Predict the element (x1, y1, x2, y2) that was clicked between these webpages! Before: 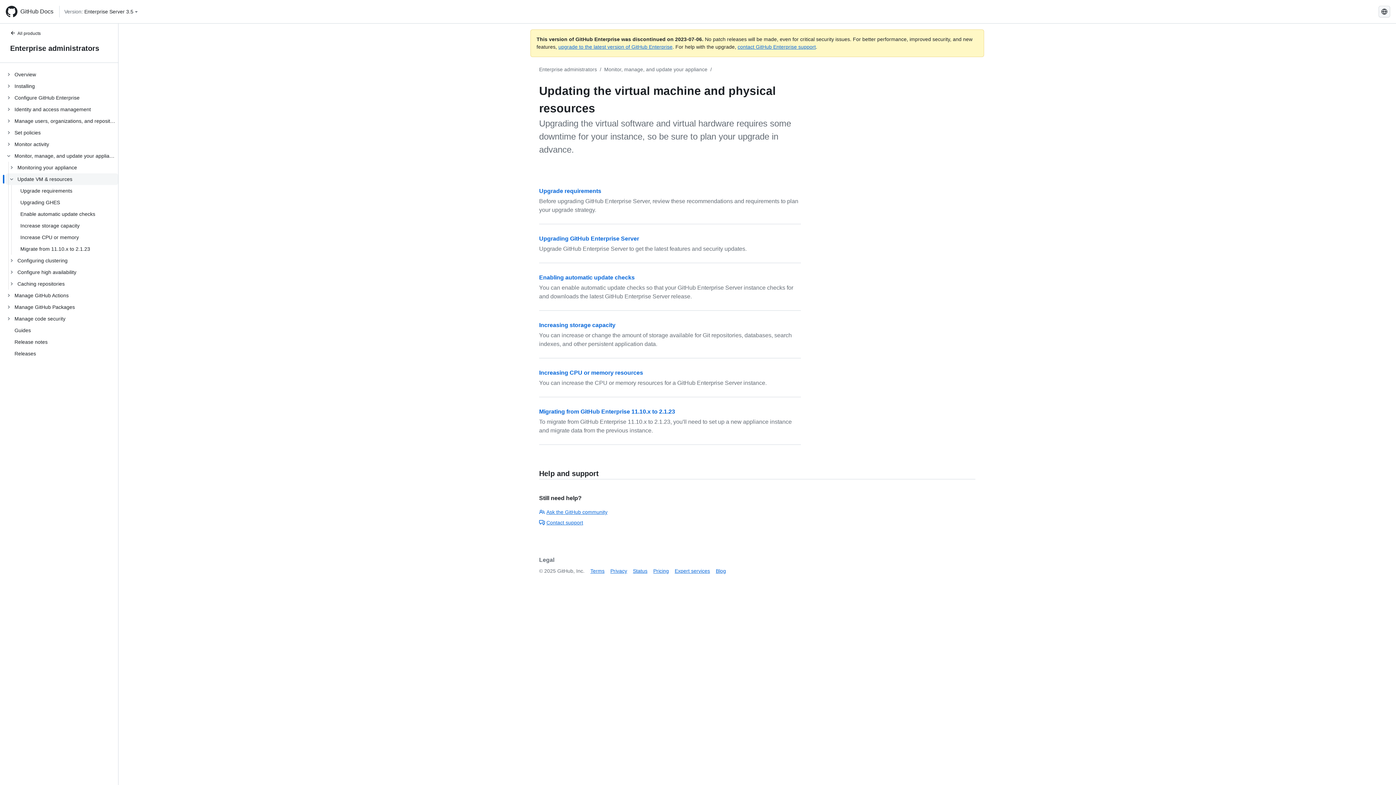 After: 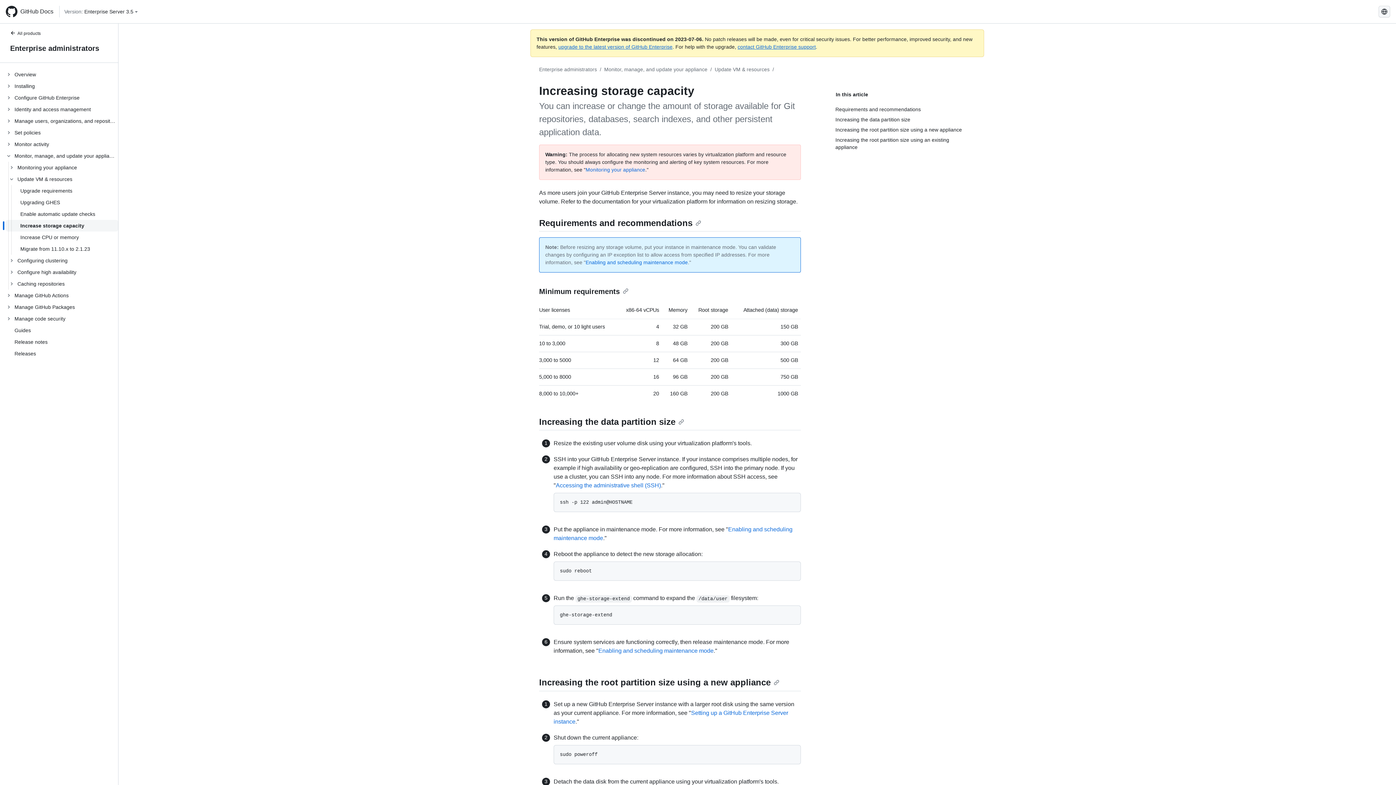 Action: bbox: (539, 322, 615, 328) label: Increasing storage capacity